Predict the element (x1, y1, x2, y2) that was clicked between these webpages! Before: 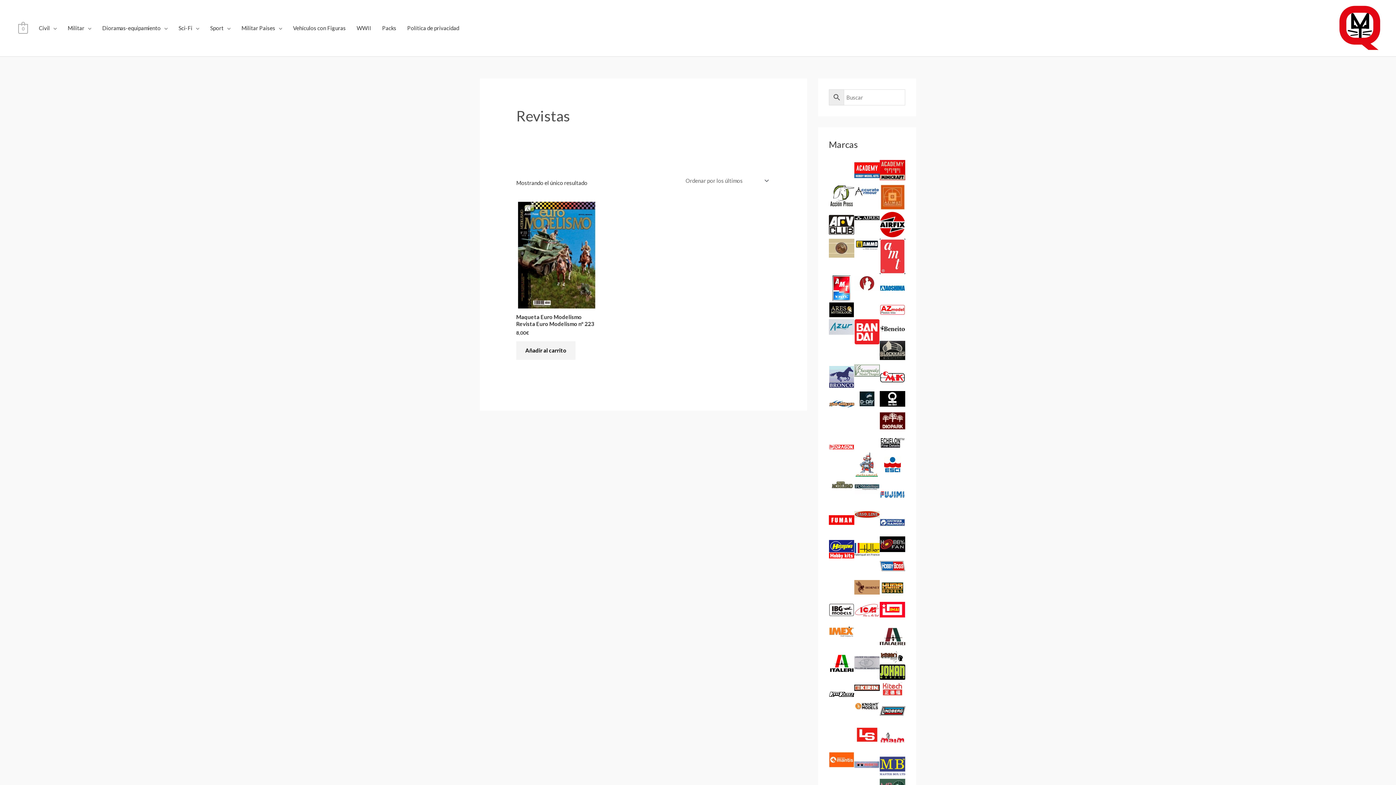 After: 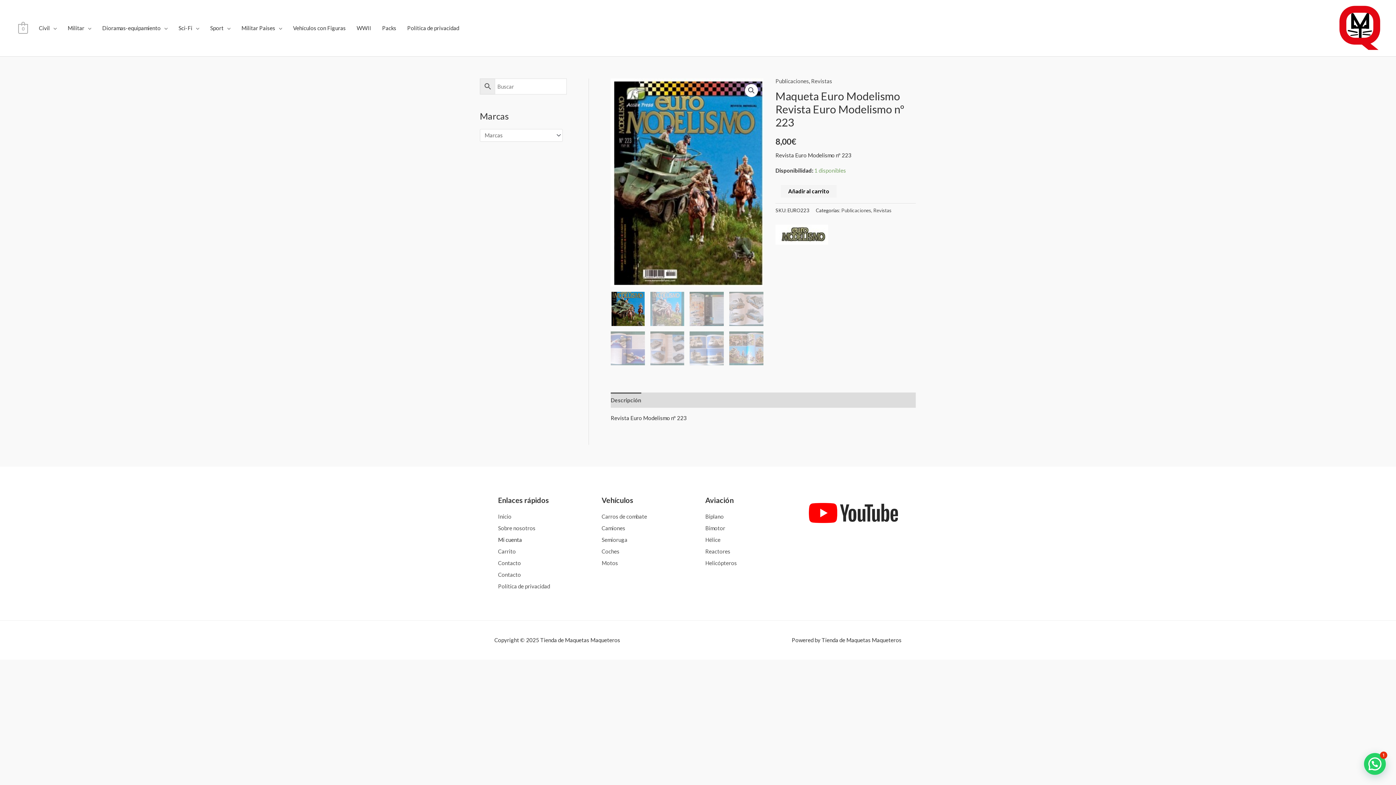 Action: bbox: (516, 313, 596, 330) label: Maqueta Euro Modelismo Revista Euro Modelismo nº 223